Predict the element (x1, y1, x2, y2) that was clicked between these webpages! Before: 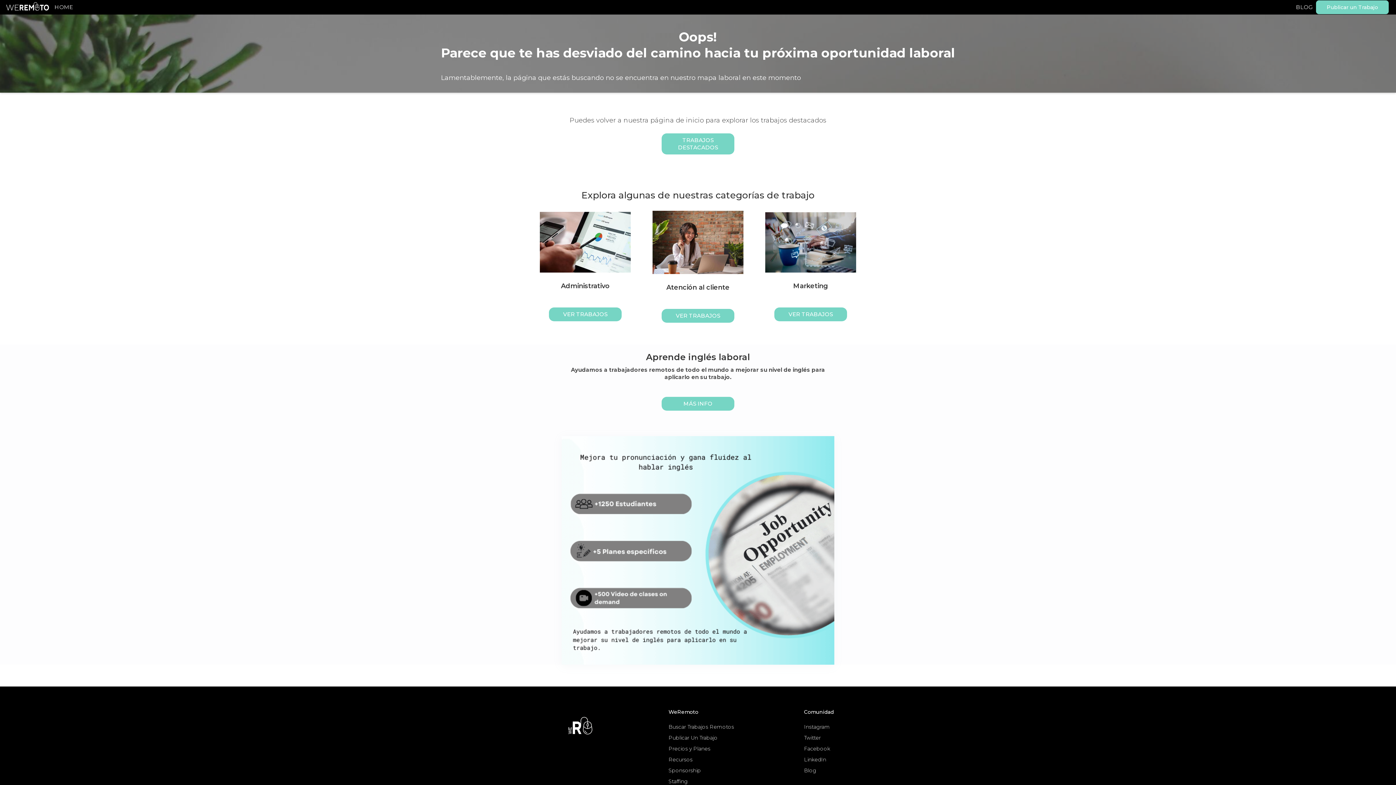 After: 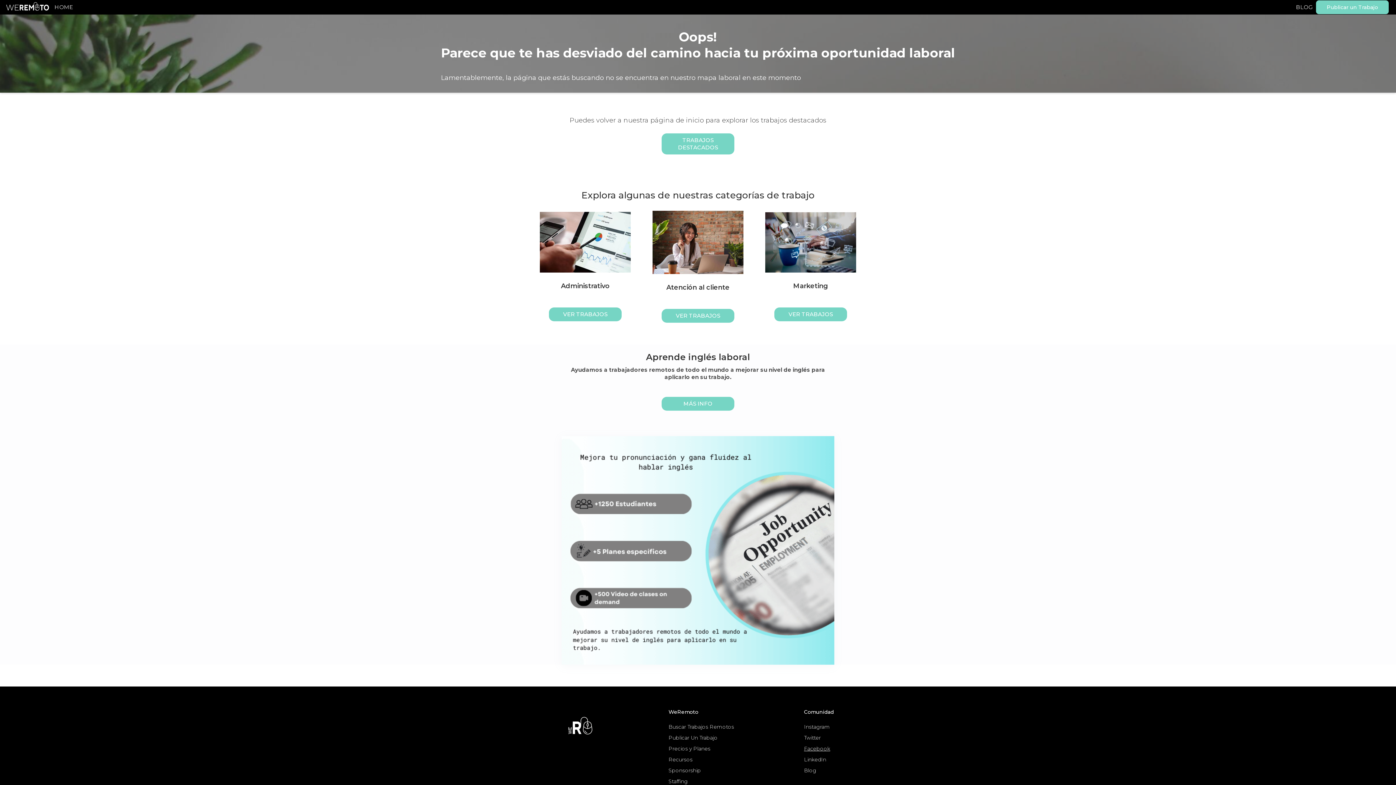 Action: bbox: (804, 745, 834, 752) label: Facebook